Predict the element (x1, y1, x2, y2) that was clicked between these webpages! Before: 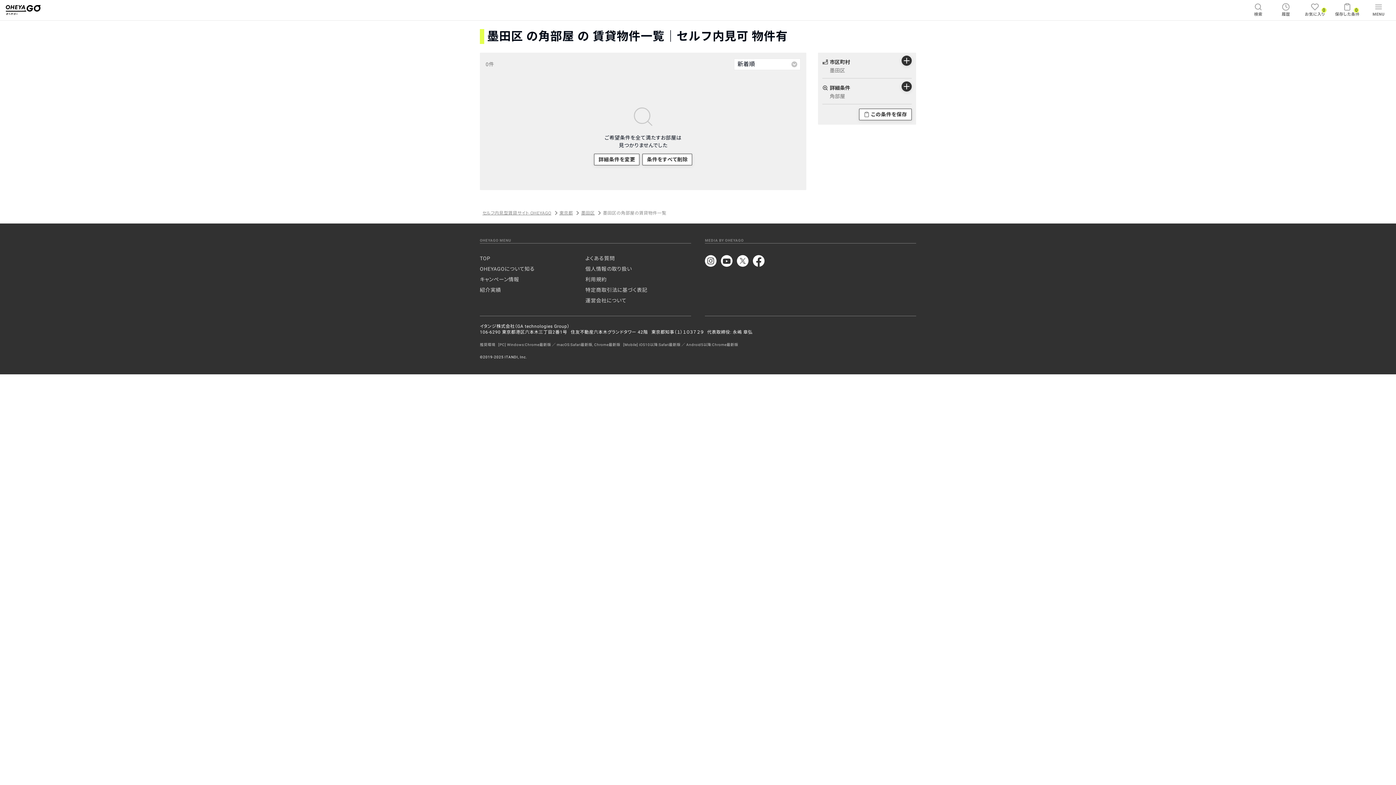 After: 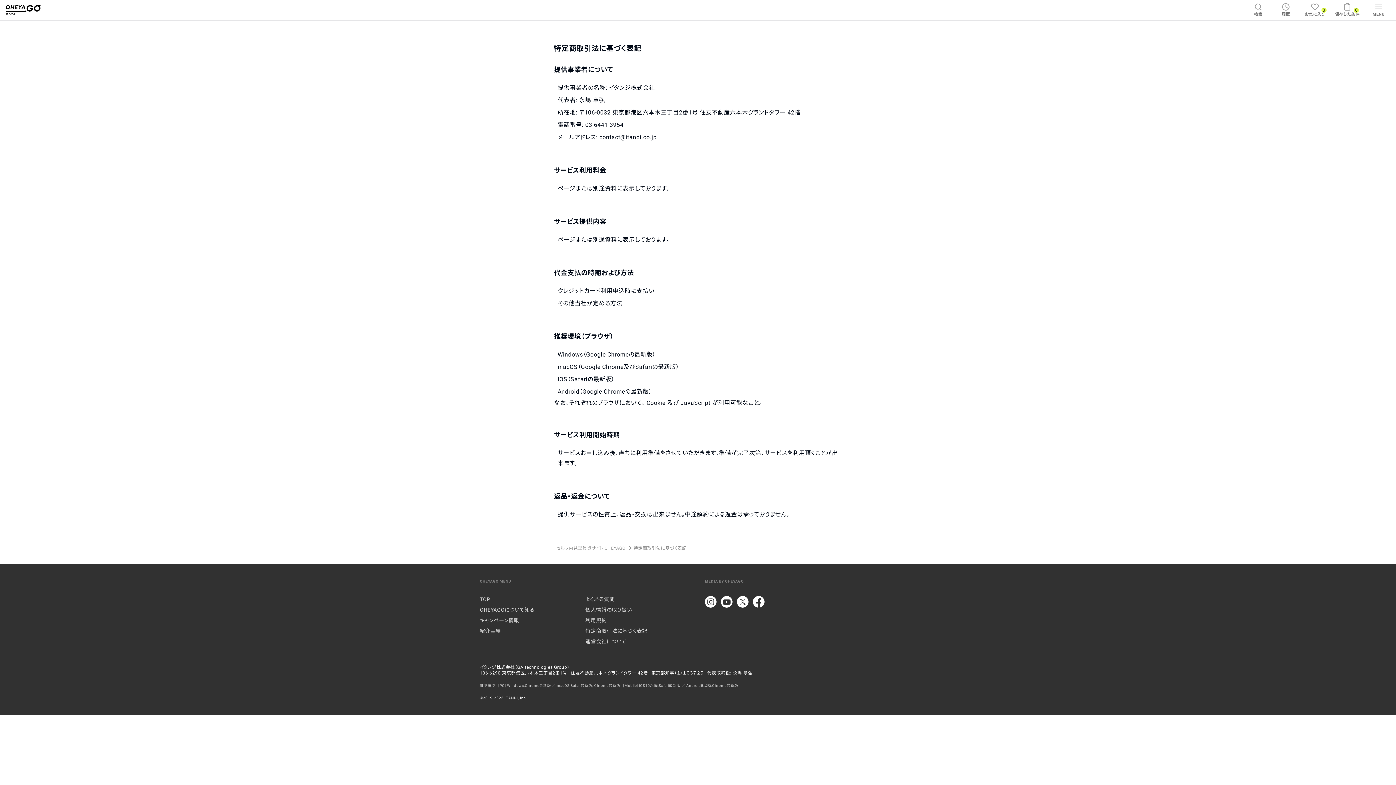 Action: bbox: (585, 287, 647, 293) label: 特定商取引法に基づく表記